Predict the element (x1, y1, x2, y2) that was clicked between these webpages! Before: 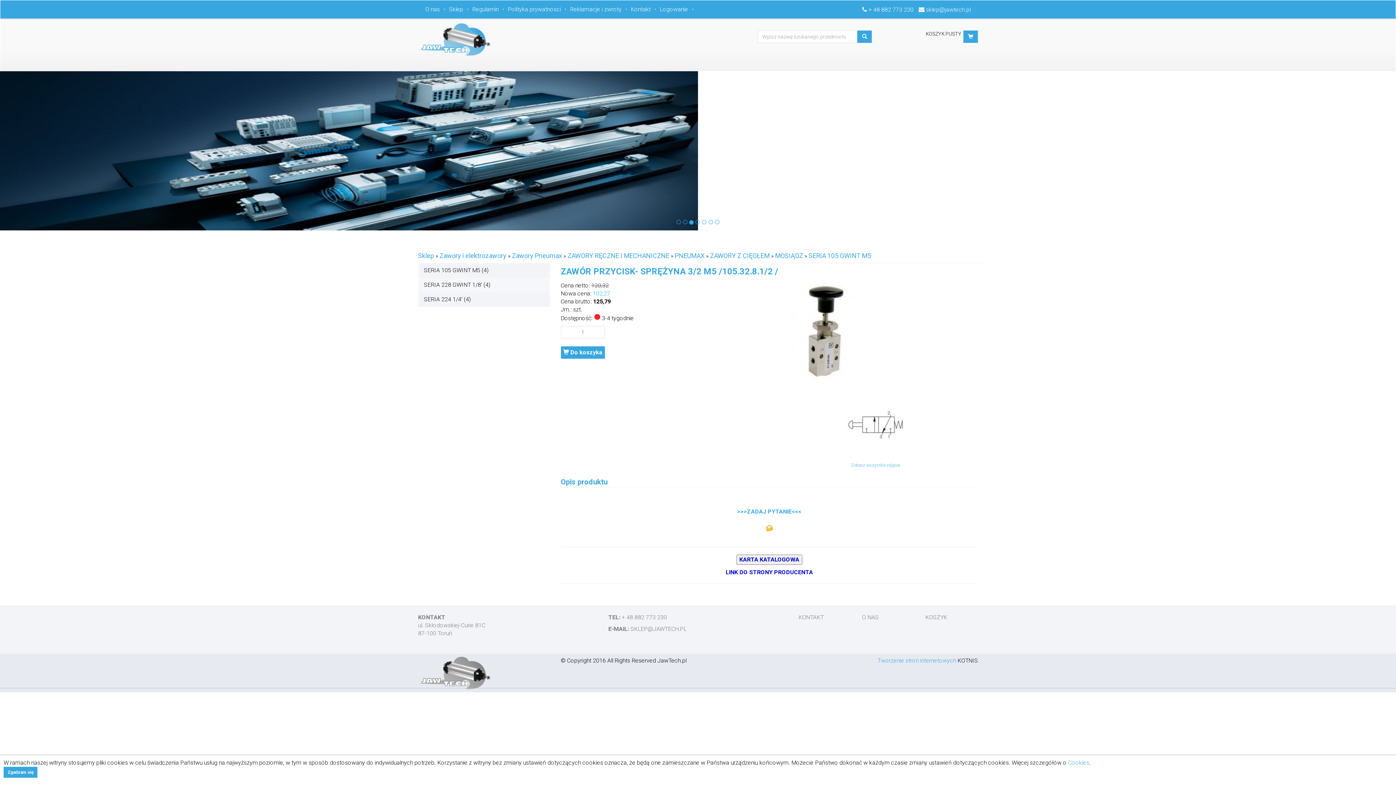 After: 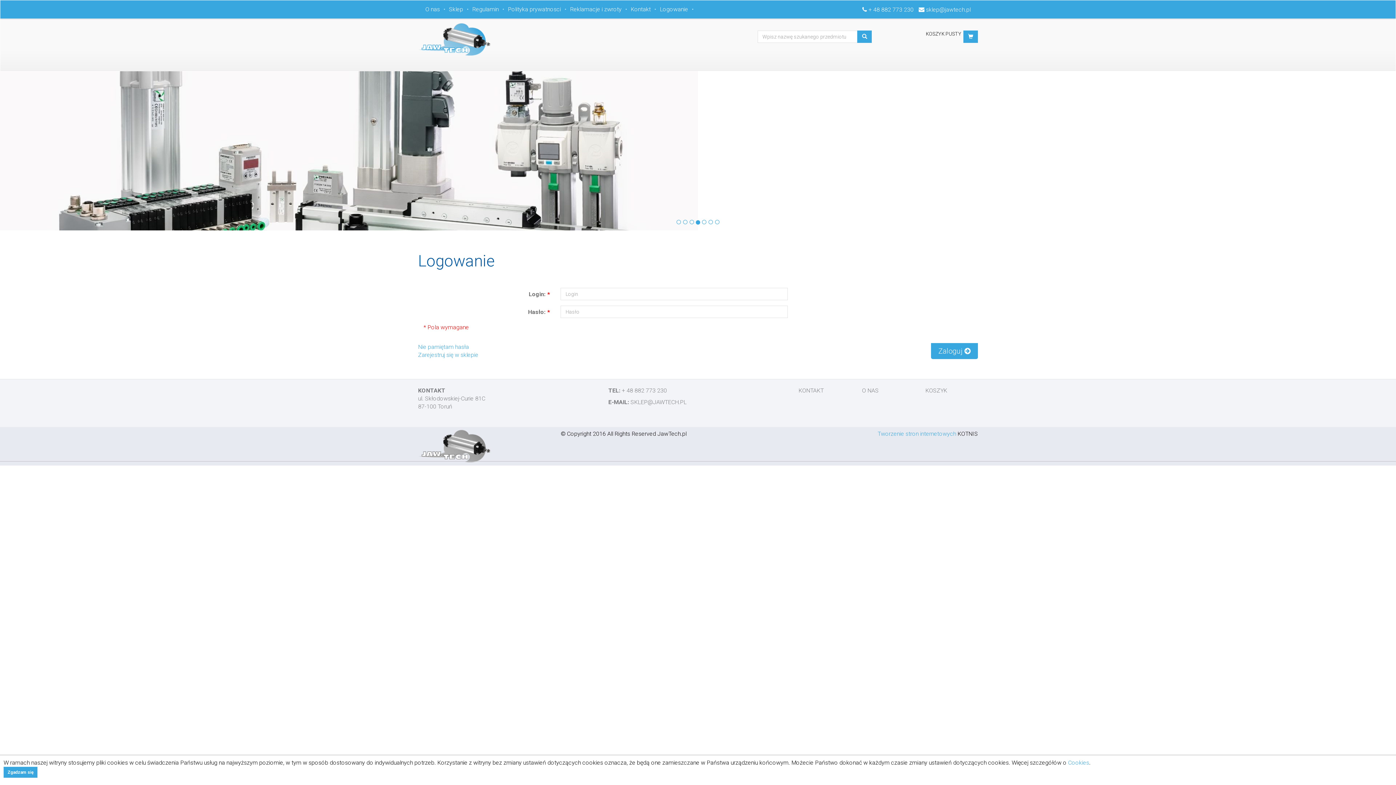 Action: label: Logowanie bbox: (658, 0, 695, 18)